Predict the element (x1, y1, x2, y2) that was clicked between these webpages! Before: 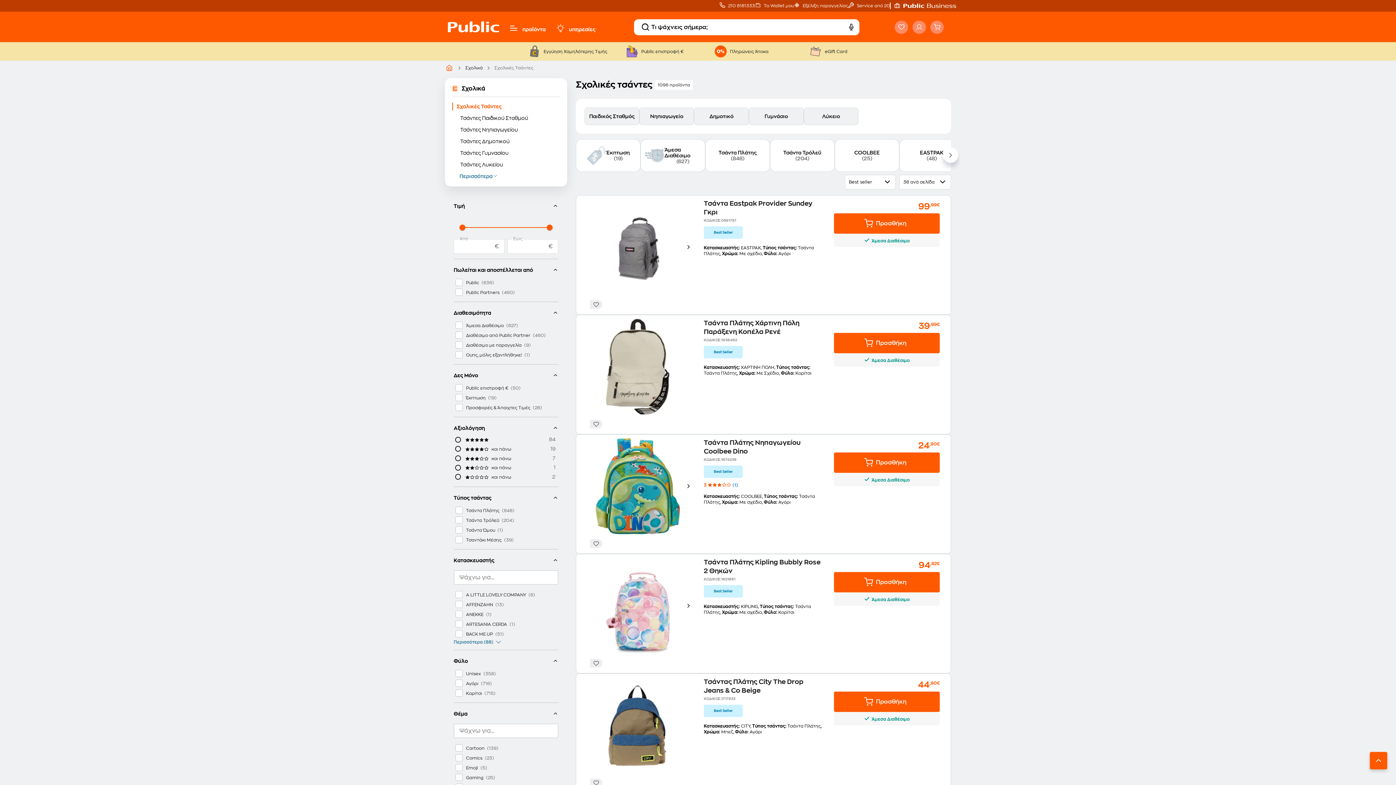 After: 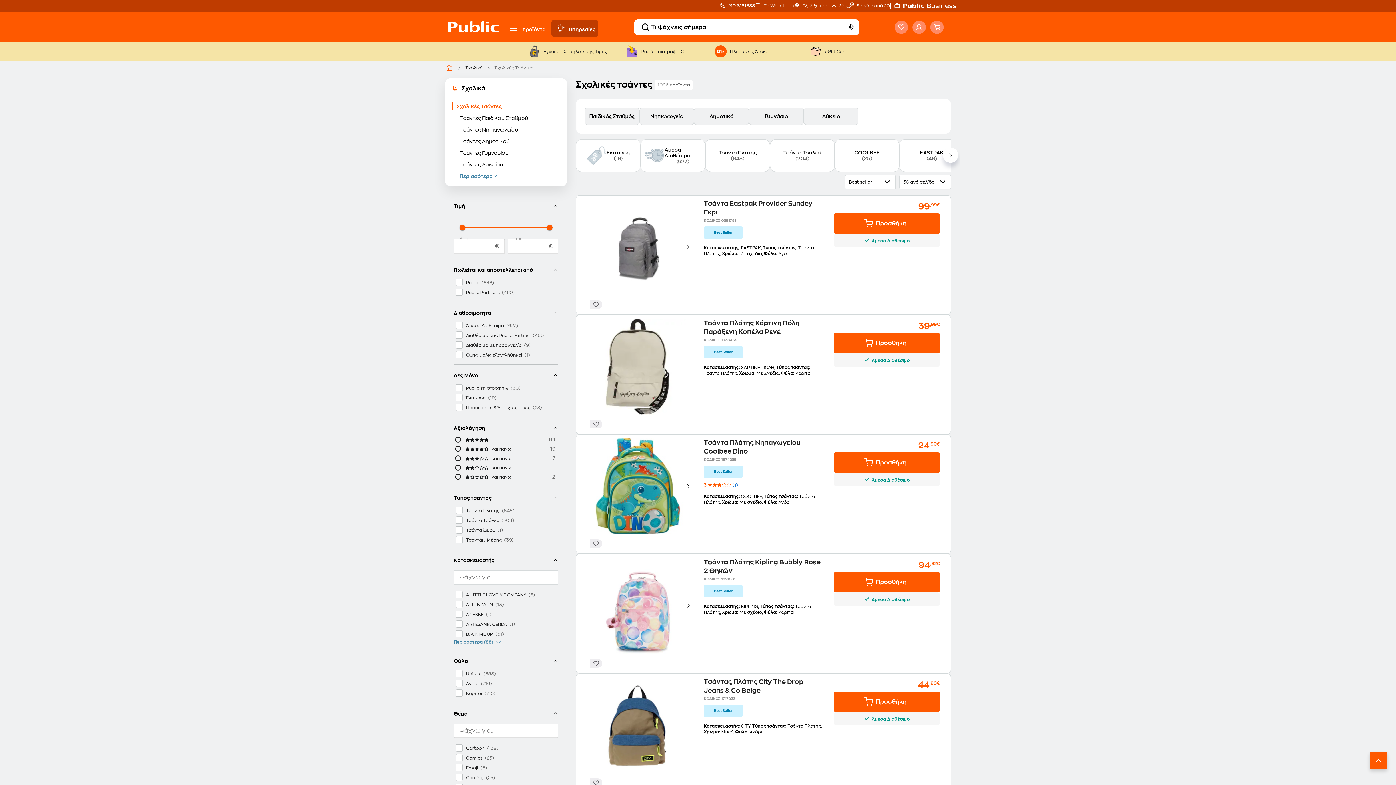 Action: bbox: (551, 19, 569, 37) label: bulb